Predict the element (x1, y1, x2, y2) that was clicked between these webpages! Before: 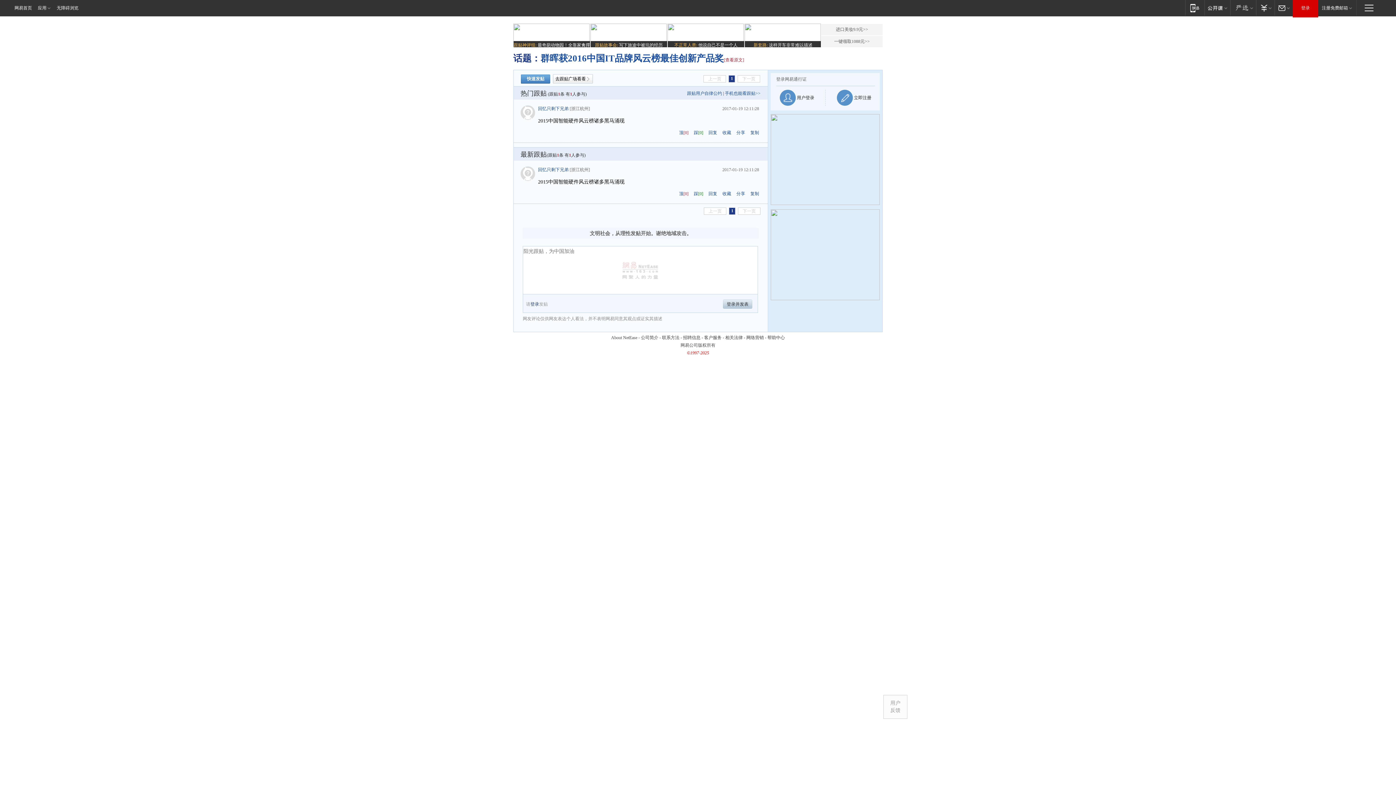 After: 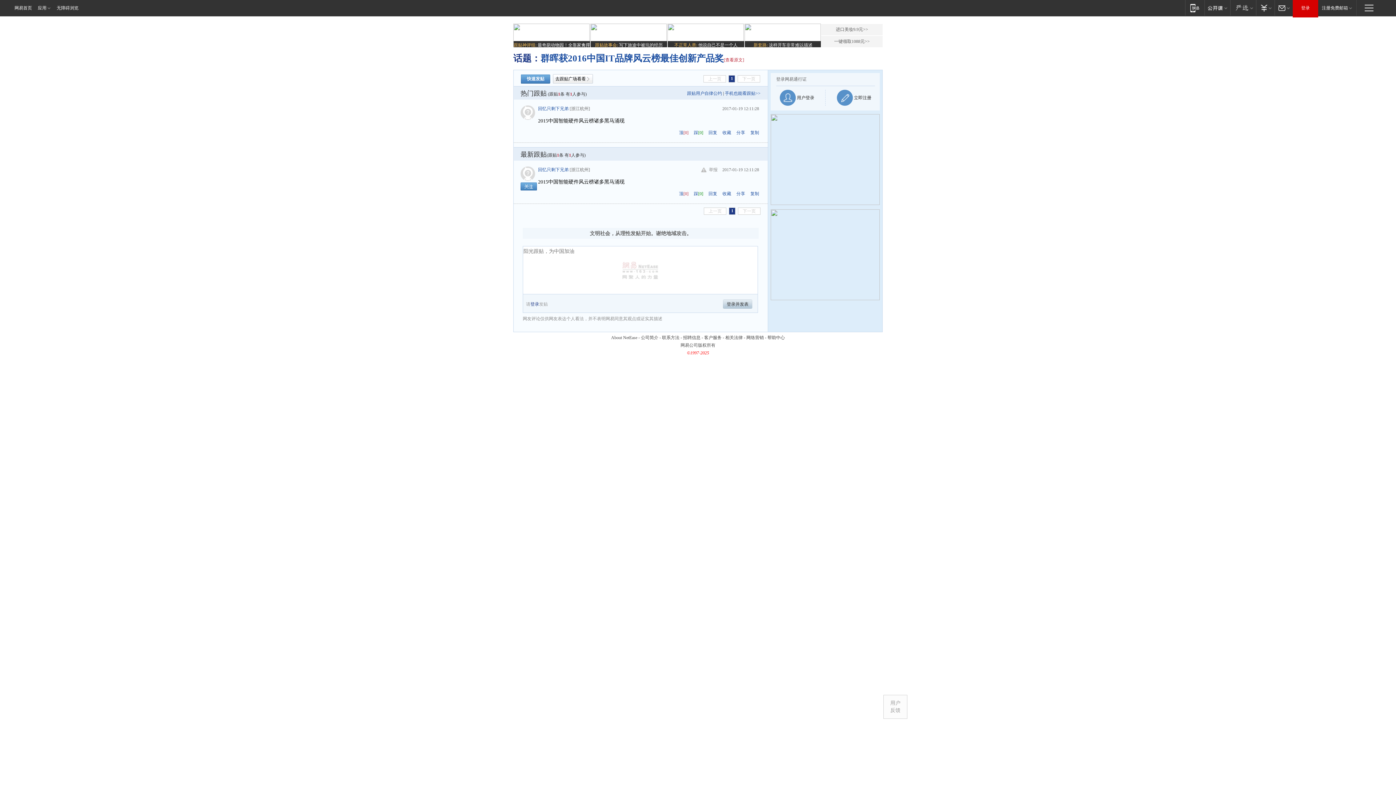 Action: bbox: (520, 166, 538, 182)